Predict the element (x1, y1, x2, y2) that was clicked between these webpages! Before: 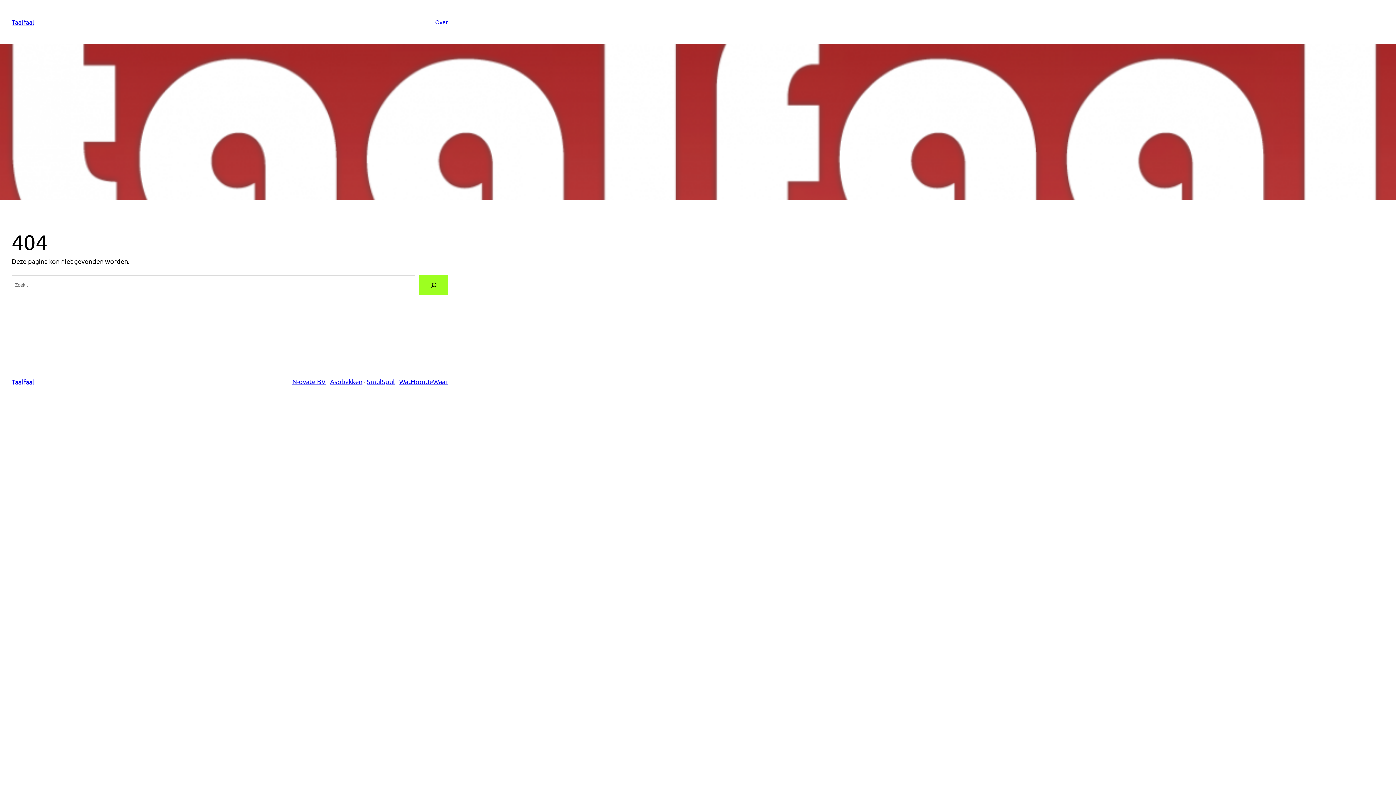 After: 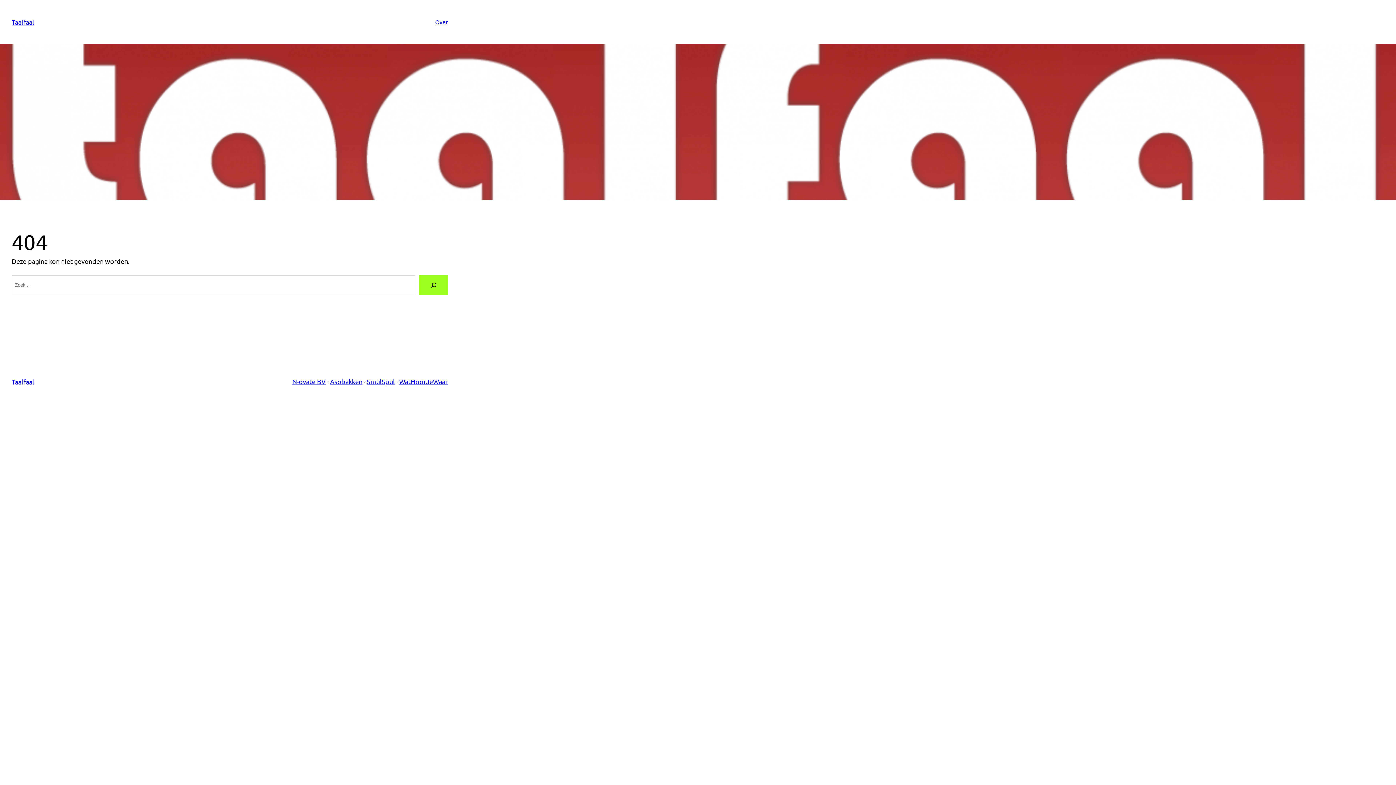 Action: label: Asobakken bbox: (330, 377, 362, 385)